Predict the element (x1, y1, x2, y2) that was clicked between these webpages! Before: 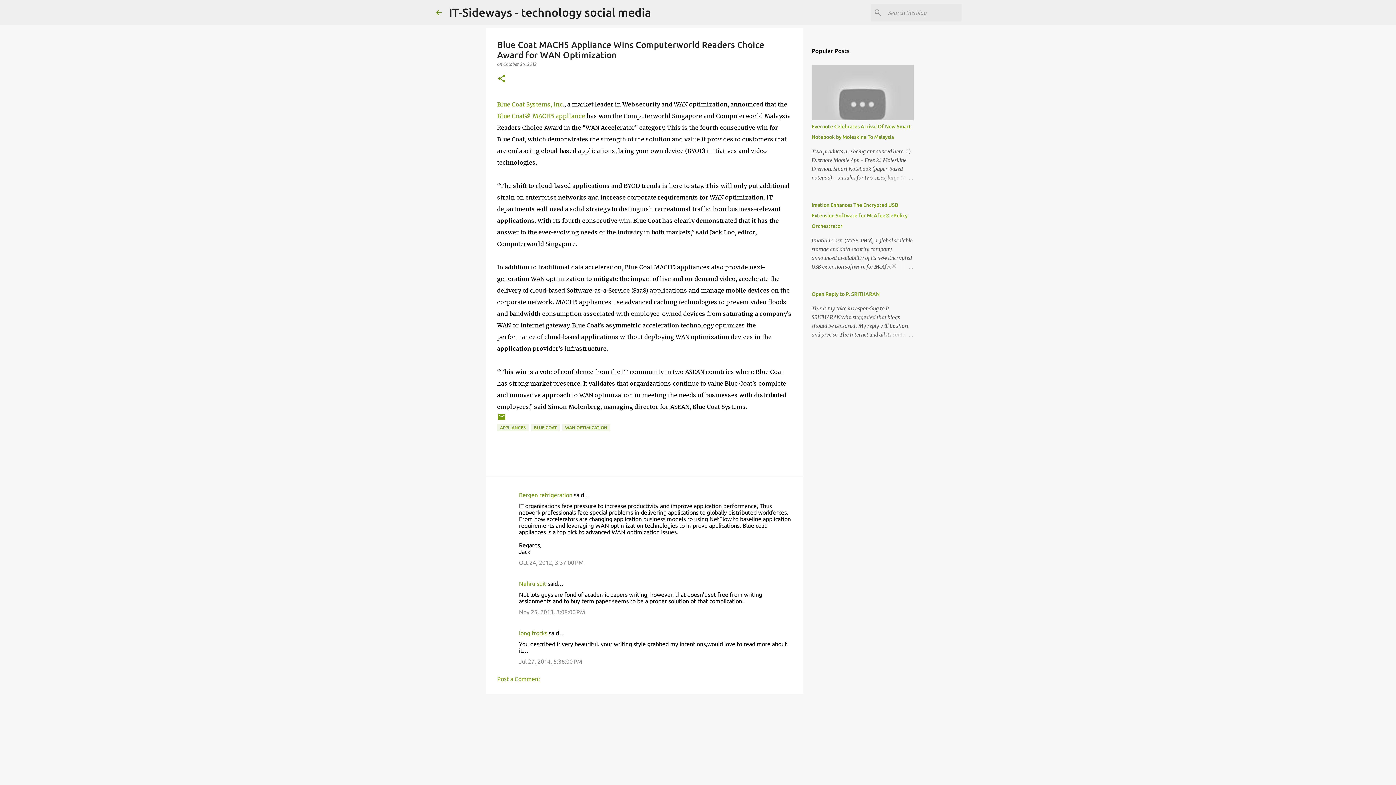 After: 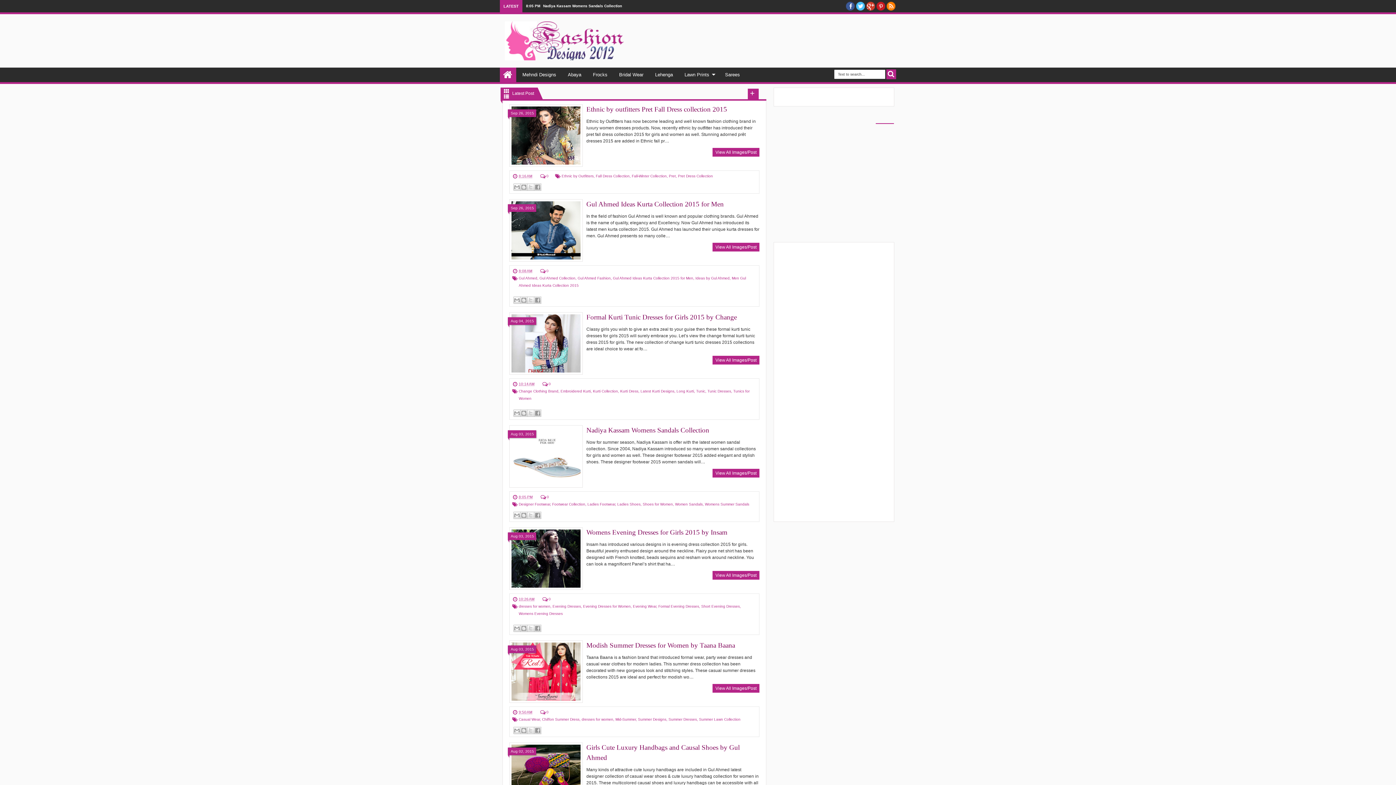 Action: bbox: (519, 630, 547, 636) label: long frocks